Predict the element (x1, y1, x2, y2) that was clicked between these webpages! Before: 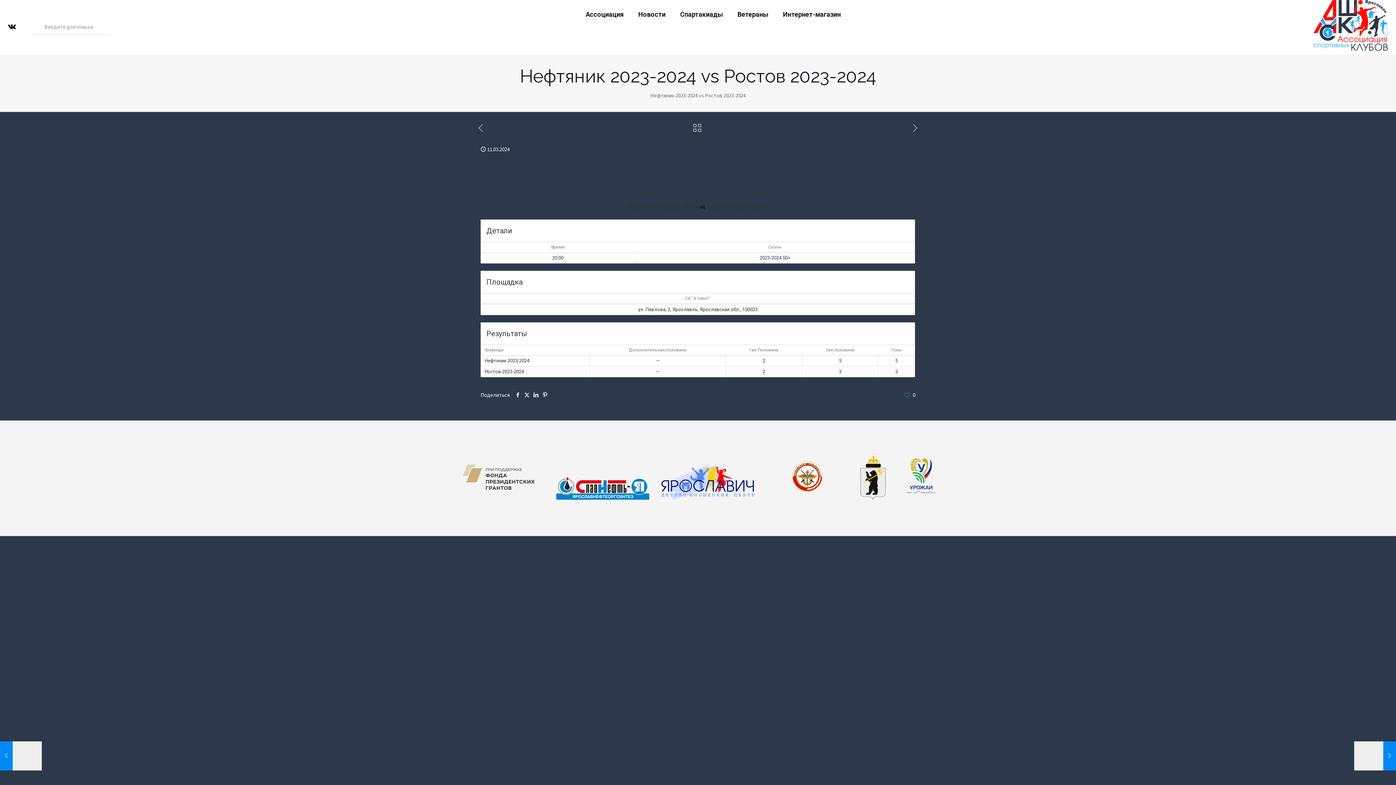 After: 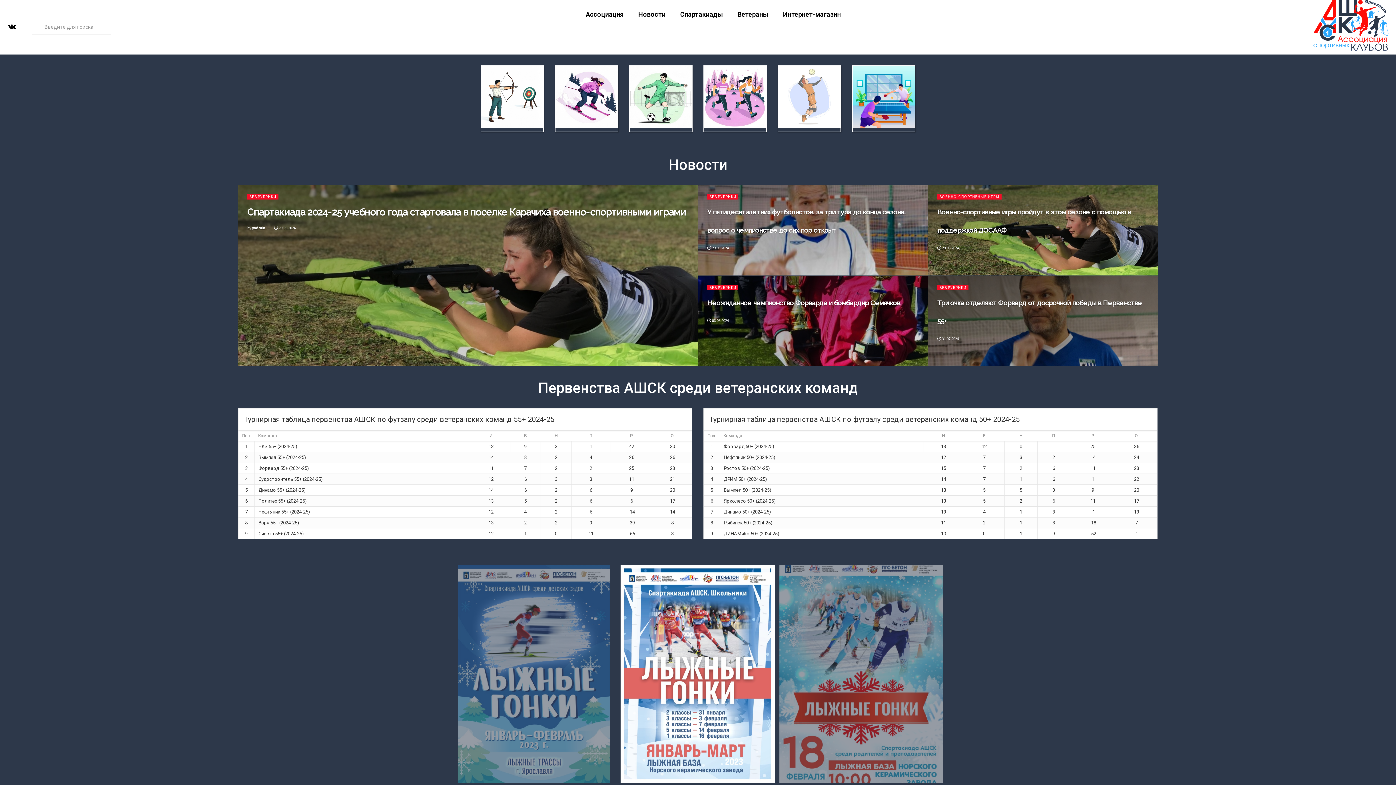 Action: bbox: (1313, 45, 1389, 53)